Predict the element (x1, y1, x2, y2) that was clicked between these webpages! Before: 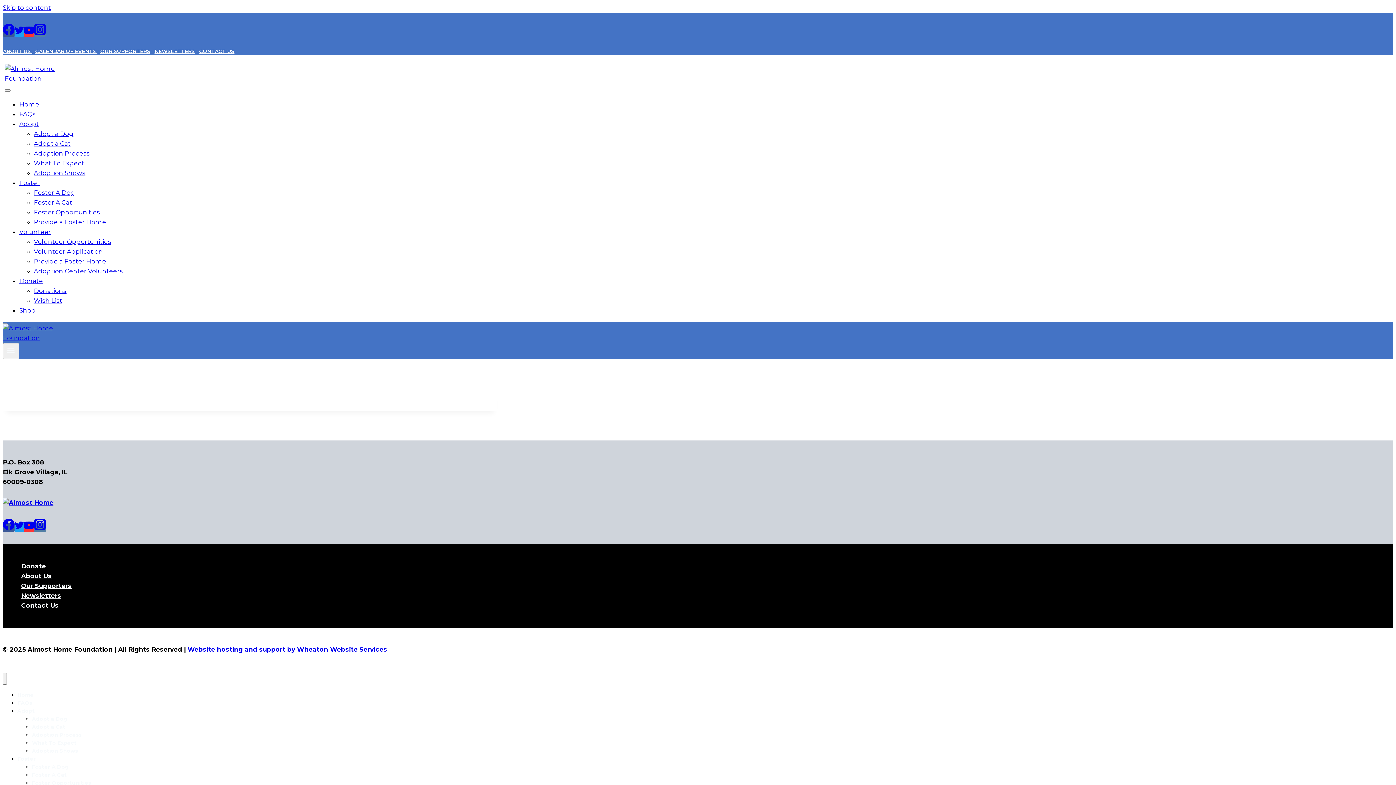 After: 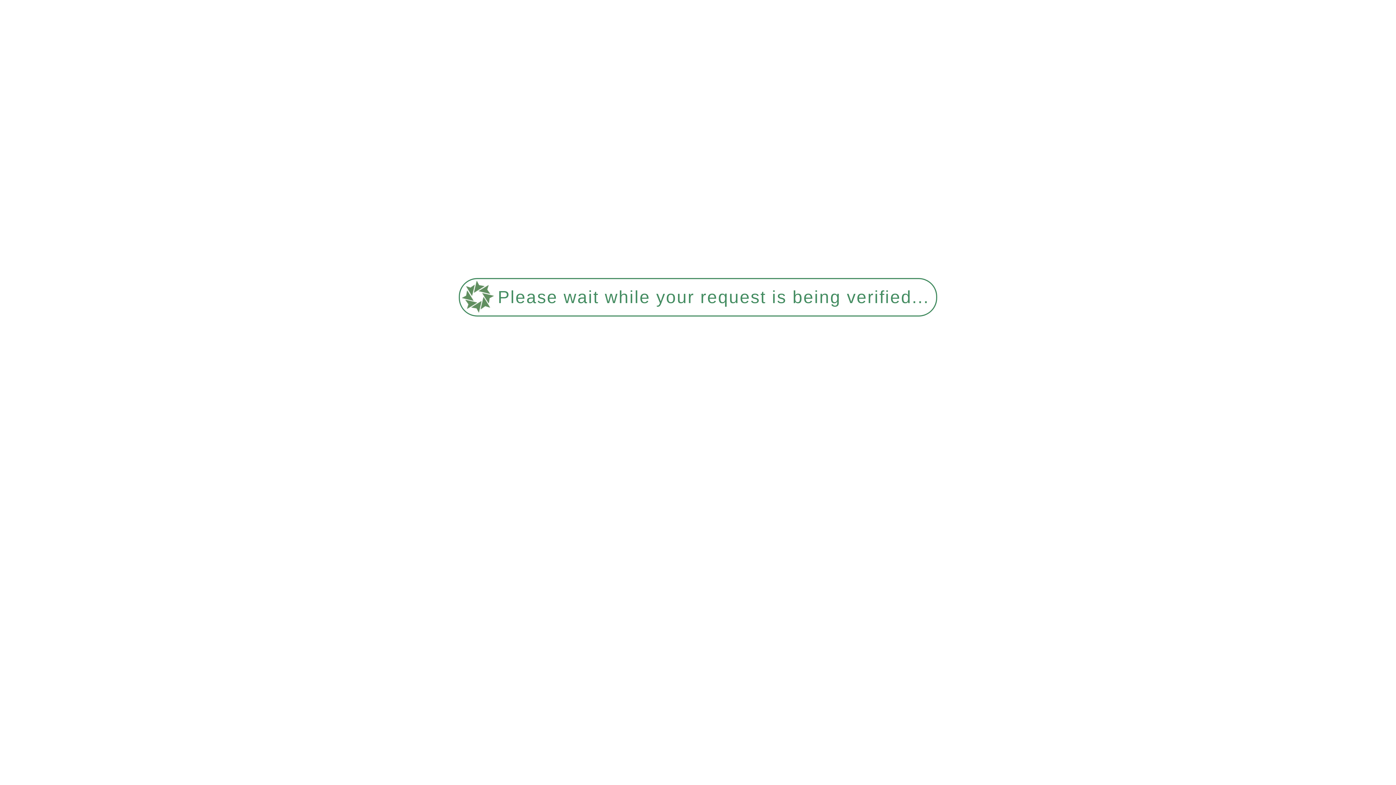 Action: bbox: (2, 334, 75, 341)